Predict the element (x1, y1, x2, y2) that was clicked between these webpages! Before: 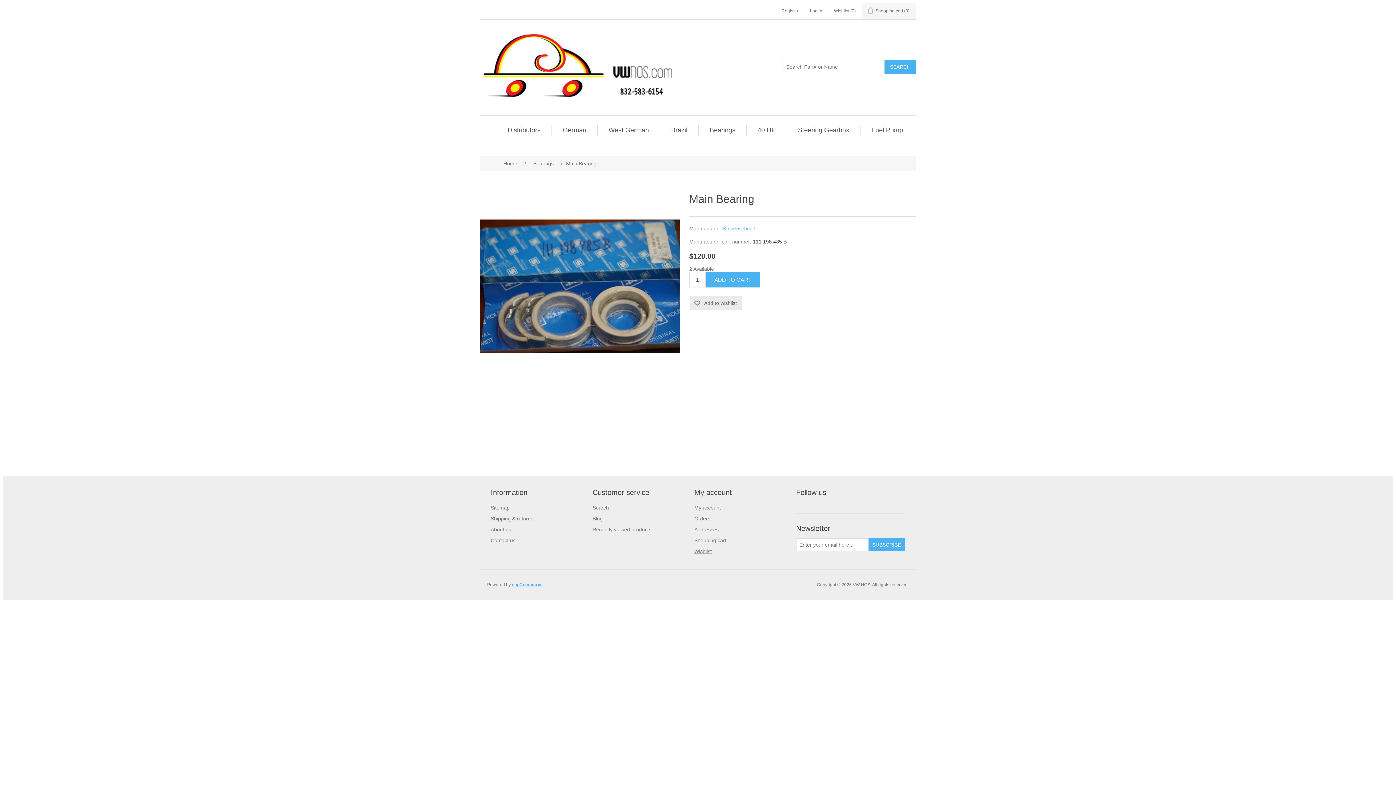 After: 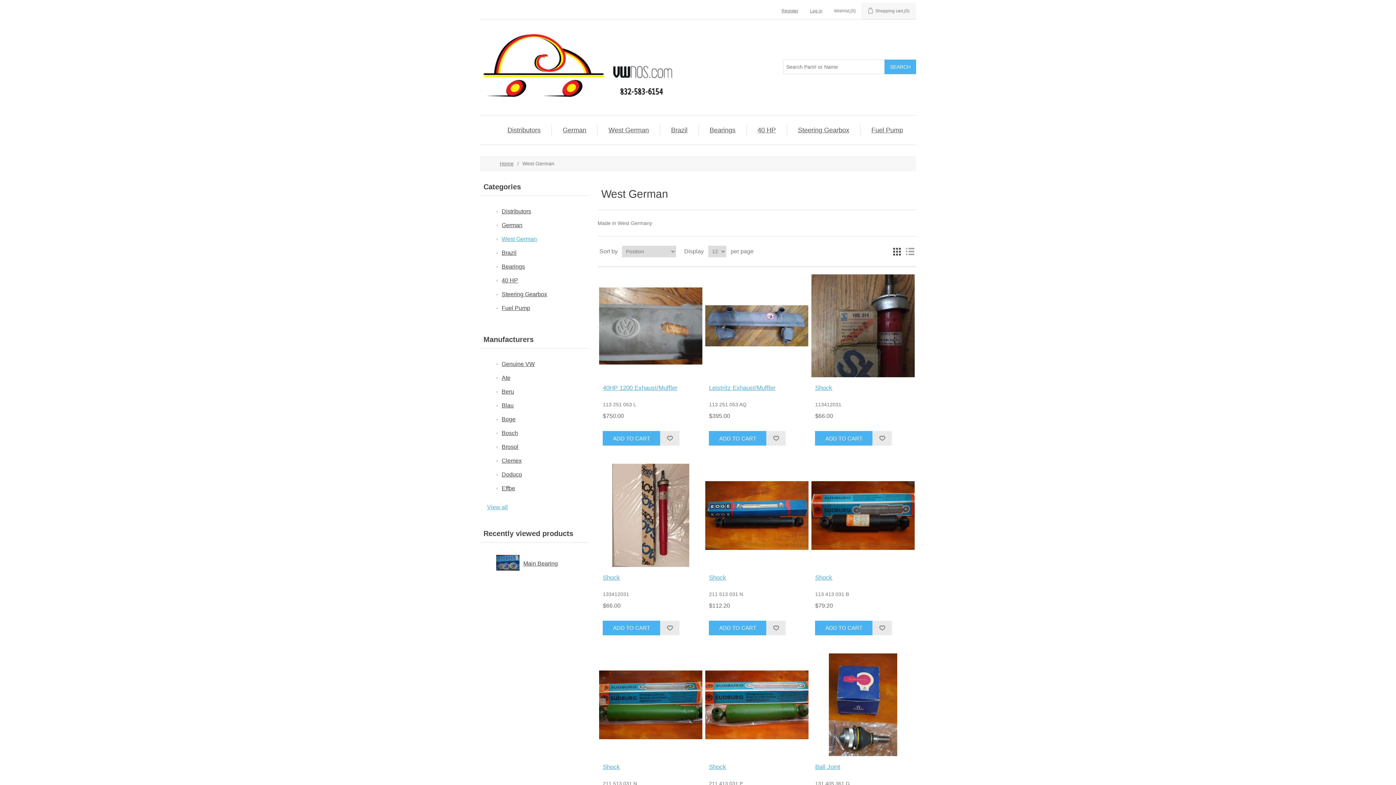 Action: bbox: (605, 124, 652, 135) label: West German